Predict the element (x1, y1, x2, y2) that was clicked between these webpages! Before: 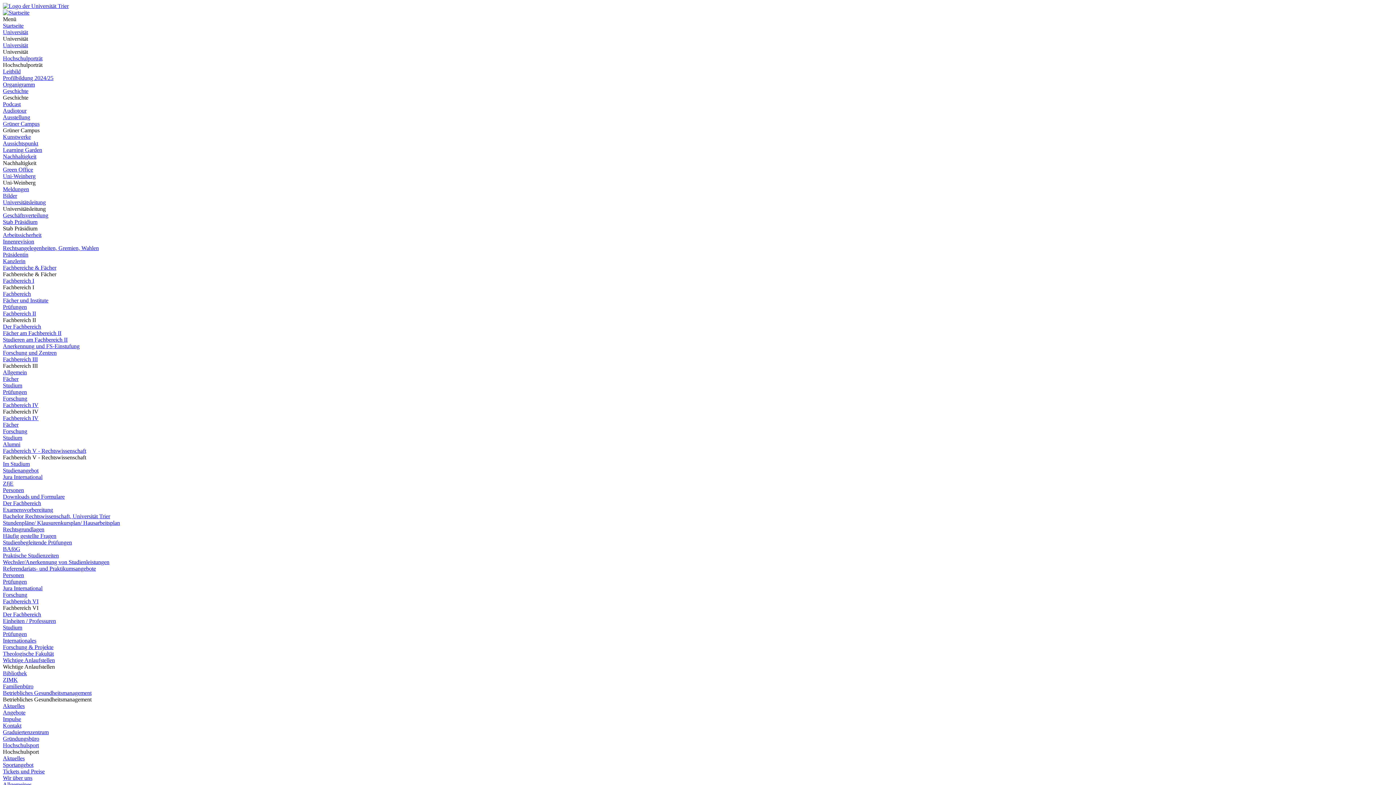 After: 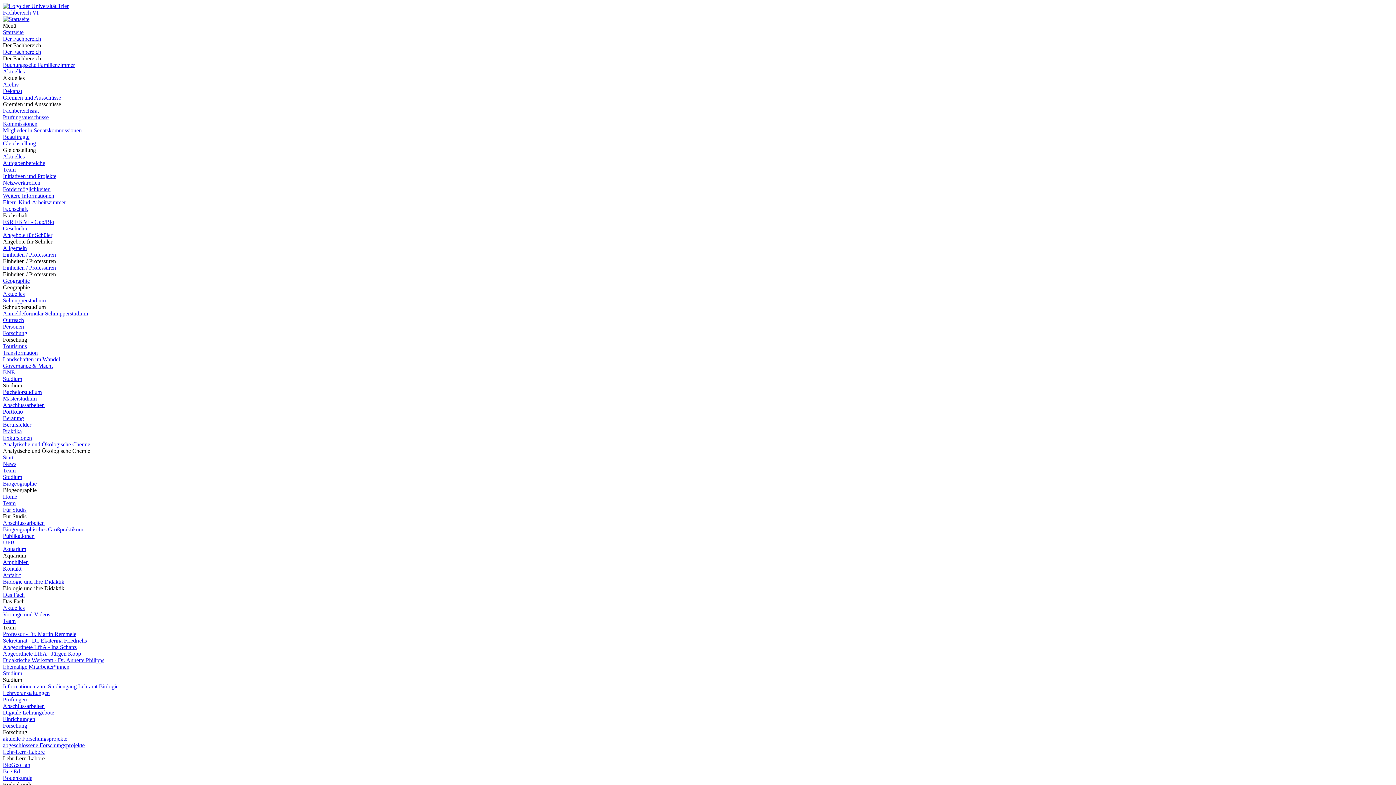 Action: label: Forschung & Projekte bbox: (2, 644, 53, 650)